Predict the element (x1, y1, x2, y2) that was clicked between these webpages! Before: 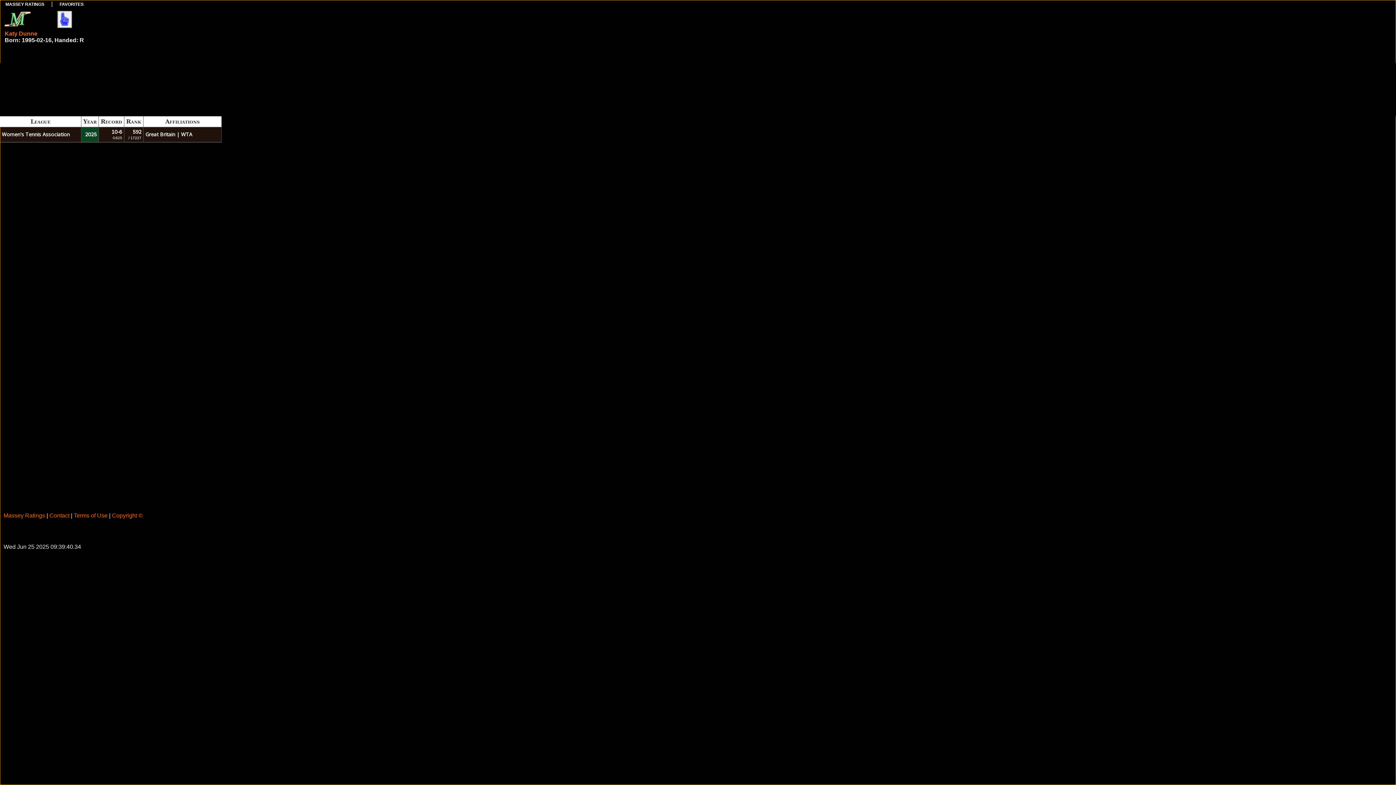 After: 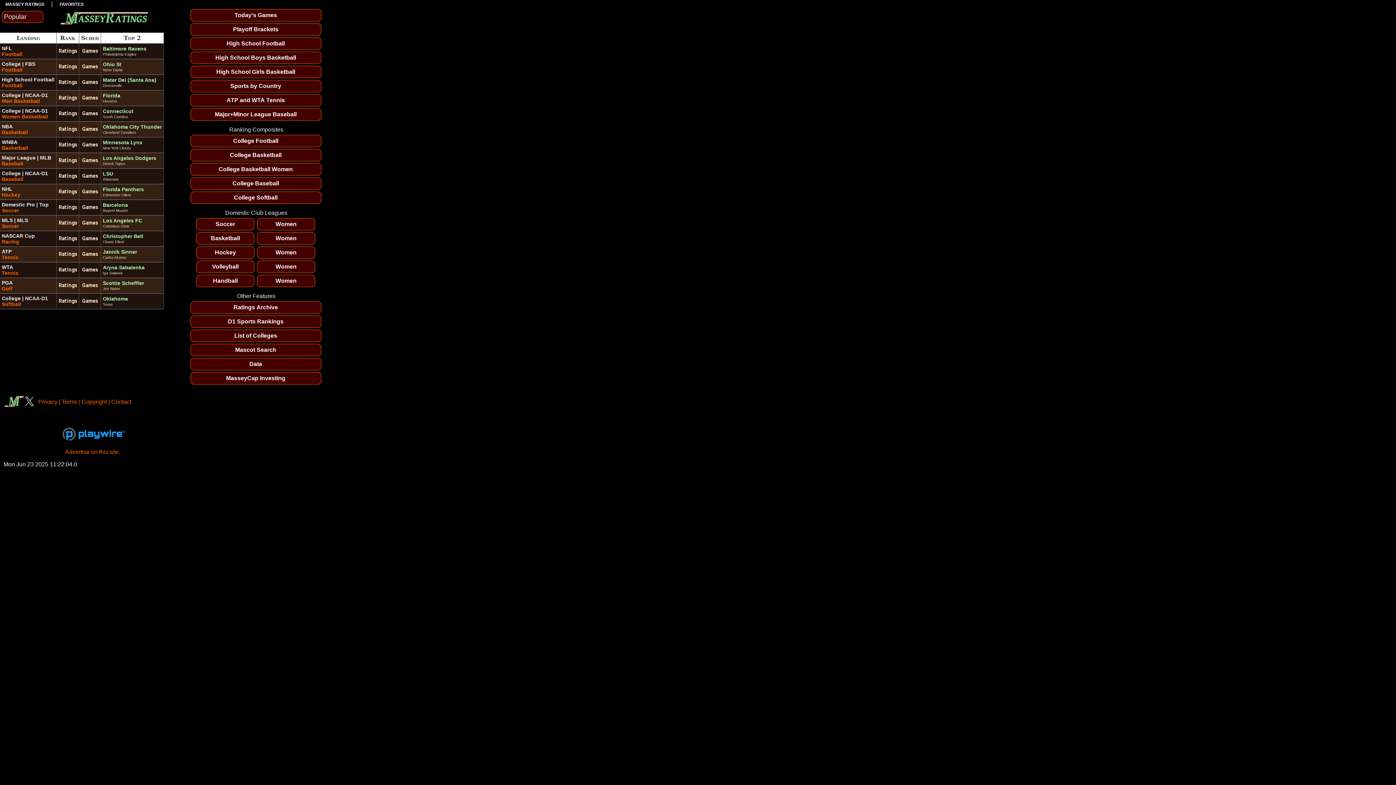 Action: bbox: (5, 1, 44, 6) label: MASSEY RATINGS